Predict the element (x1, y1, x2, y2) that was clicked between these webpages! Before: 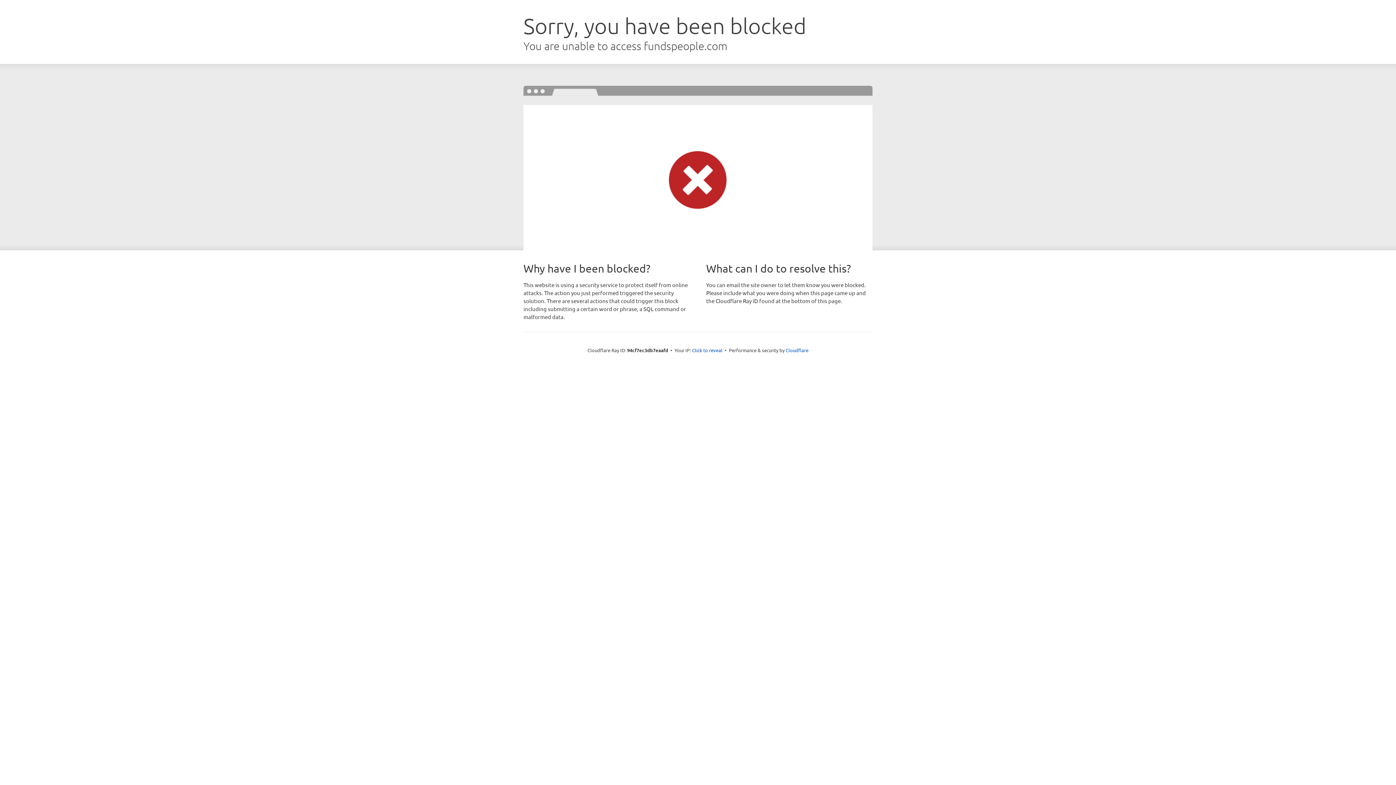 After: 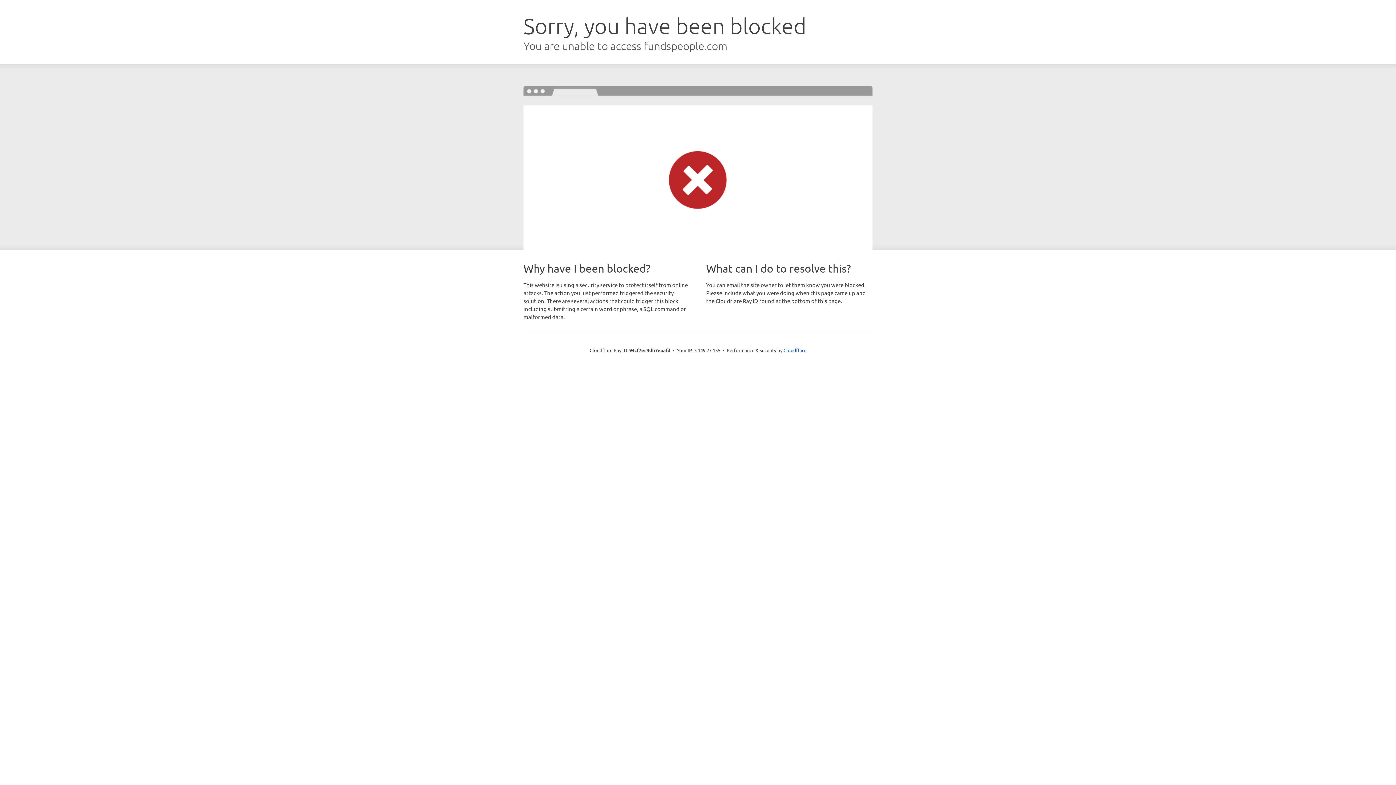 Action: label: Click to reveal bbox: (692, 346, 722, 353)